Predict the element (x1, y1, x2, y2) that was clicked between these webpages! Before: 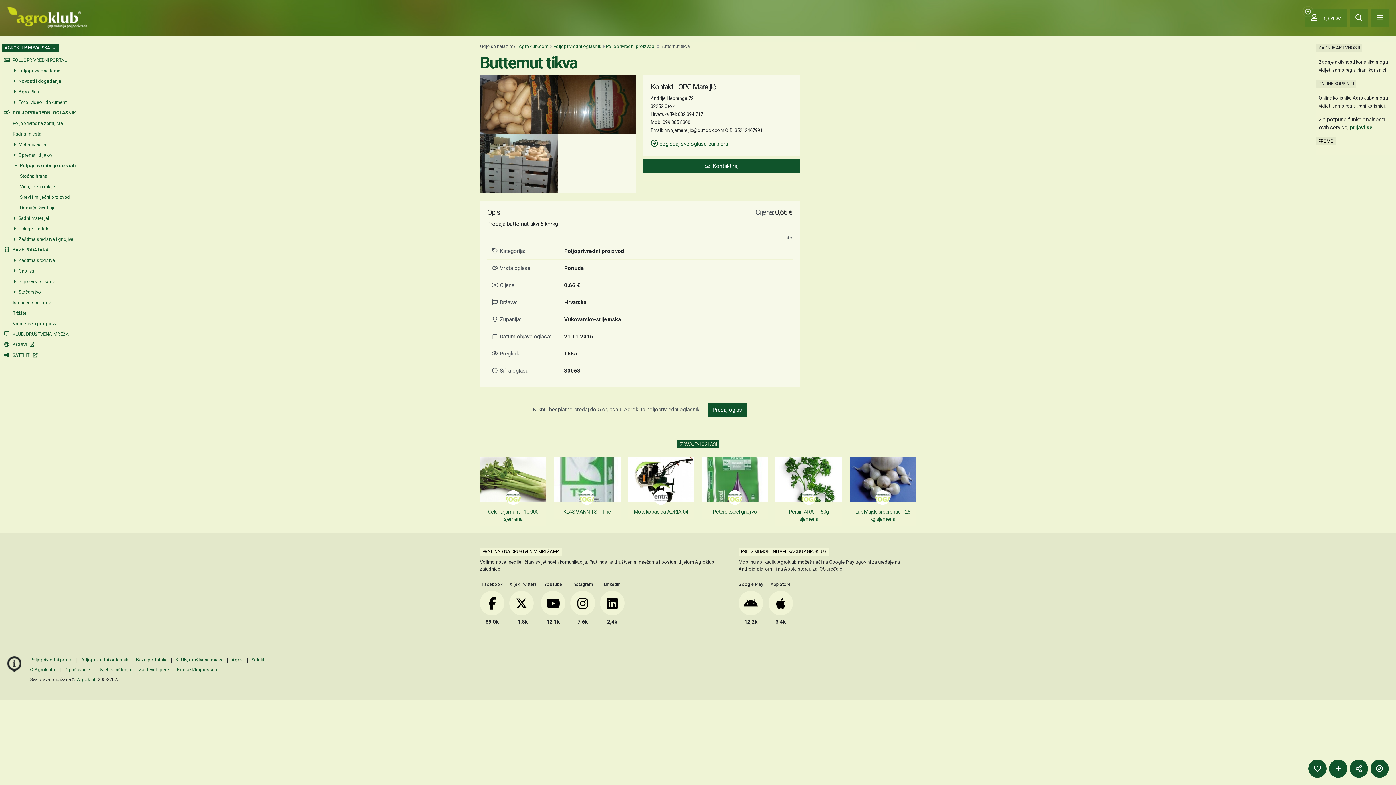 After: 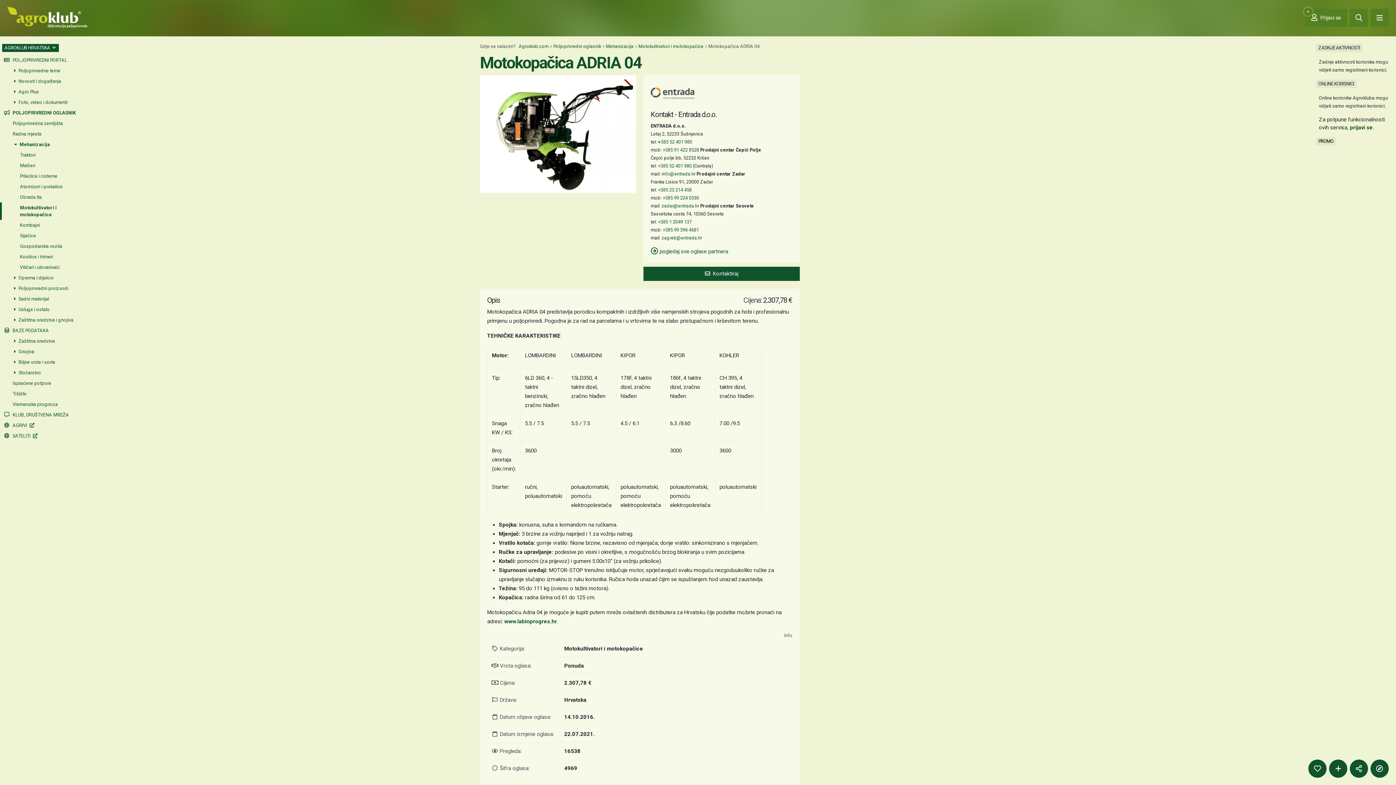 Action: label: Motokopačica ADRIA 04 bbox: (627, 457, 694, 518)